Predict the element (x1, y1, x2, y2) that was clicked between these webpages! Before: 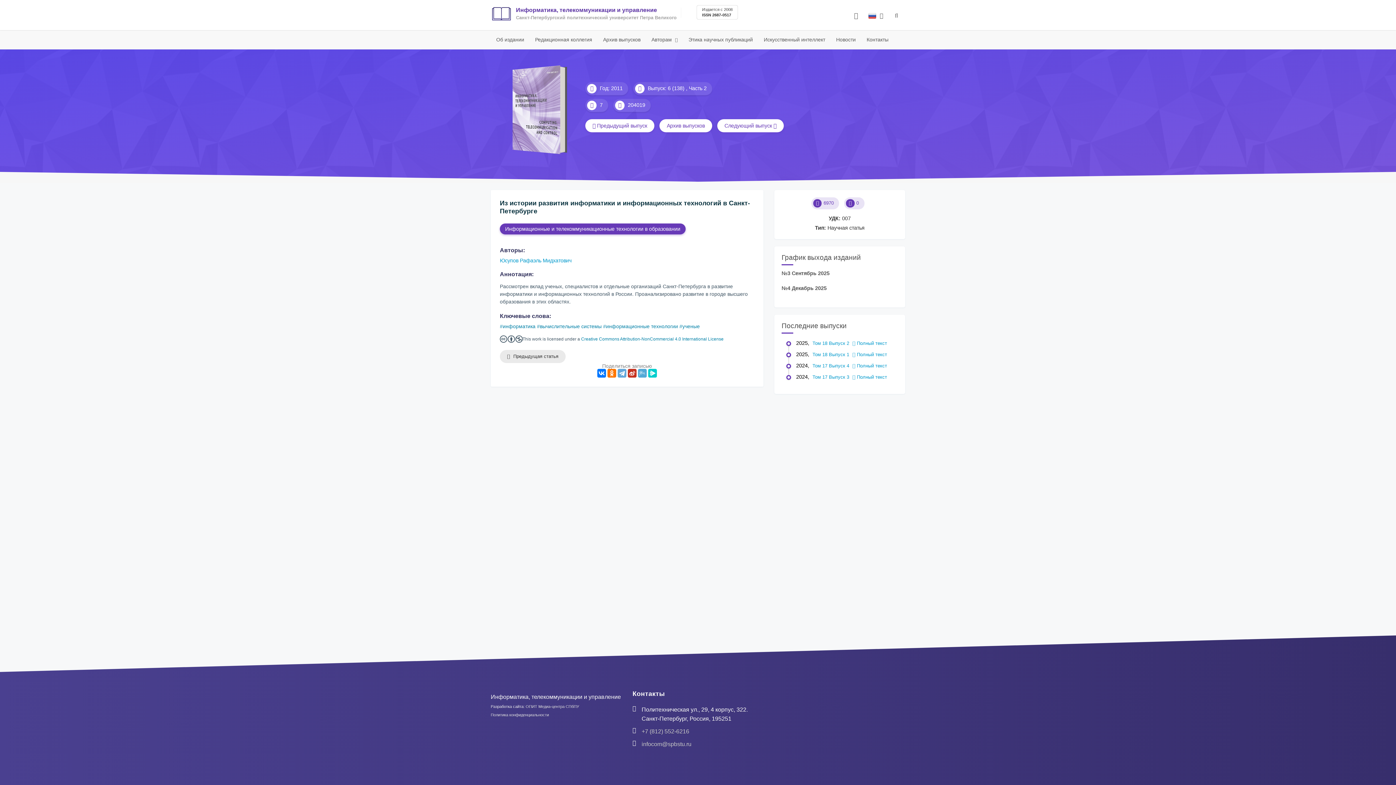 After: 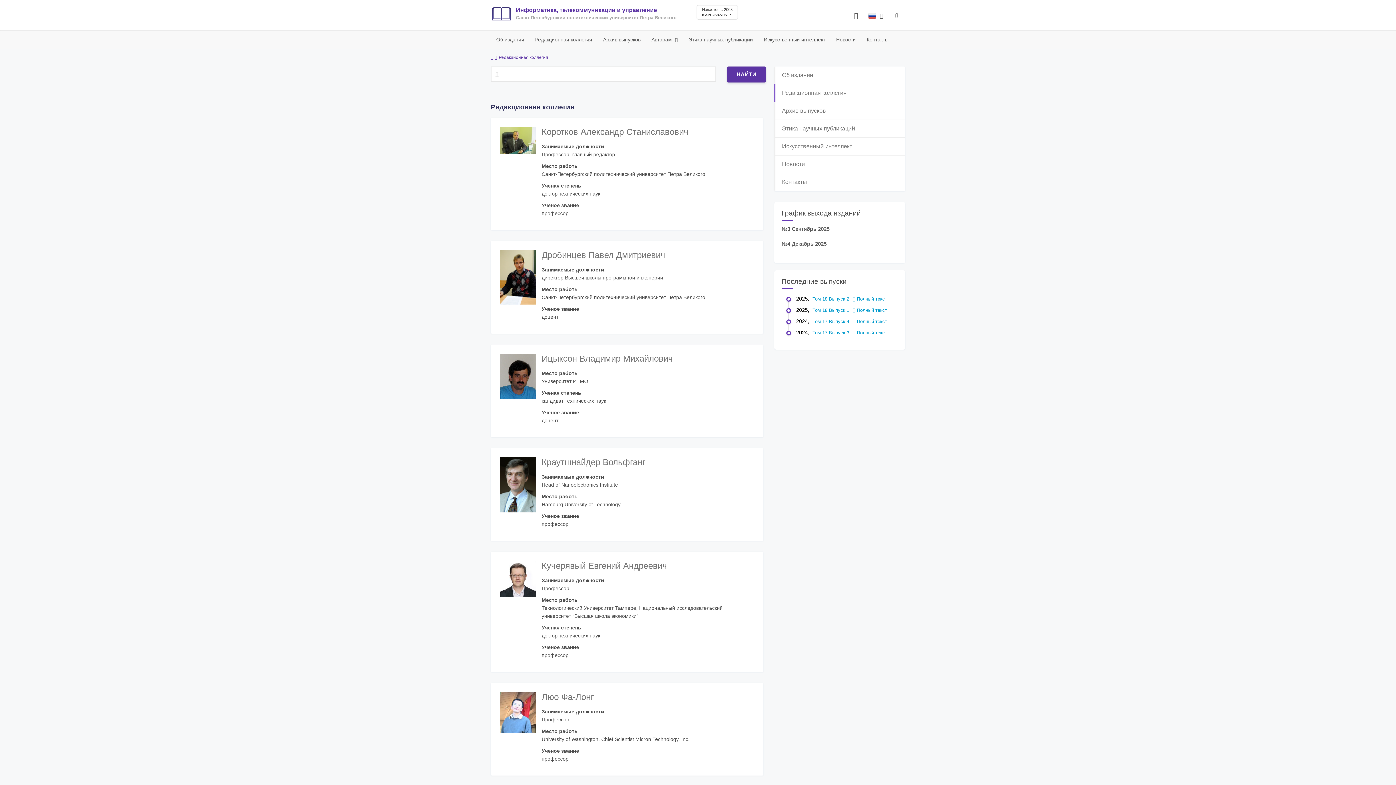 Action: bbox: (529, 30, 597, 48) label: Редакционная коллегия